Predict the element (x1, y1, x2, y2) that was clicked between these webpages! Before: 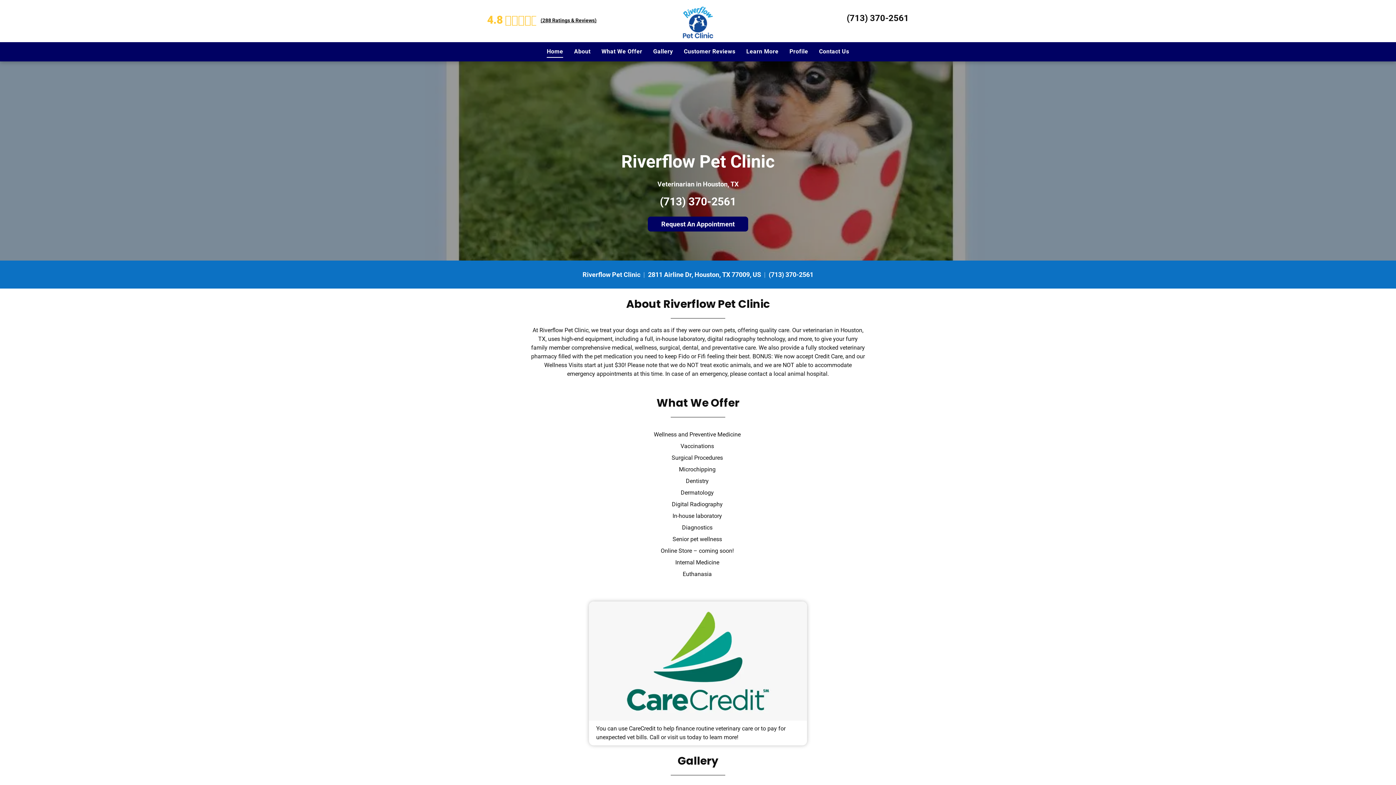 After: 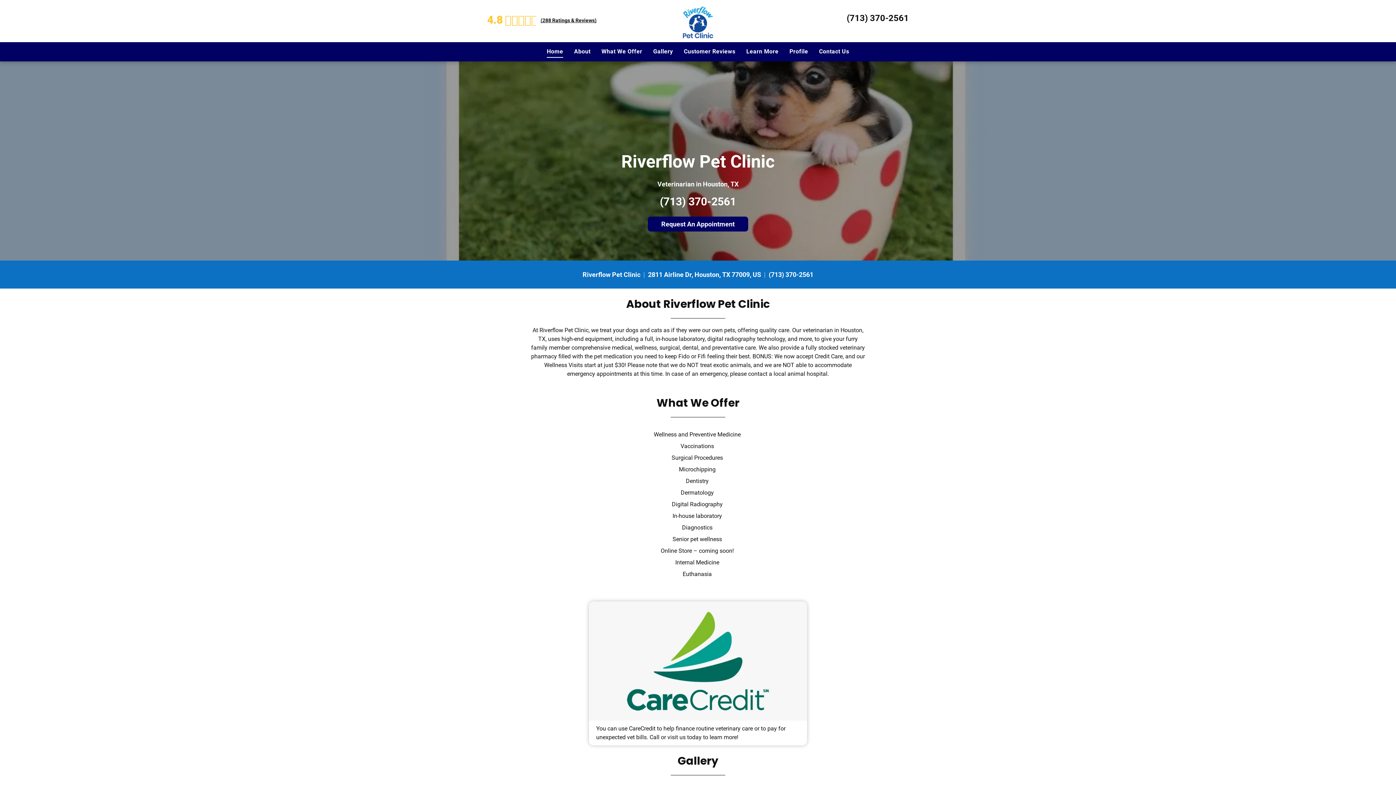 Action: label: (713) 370-2561 bbox: (660, 195, 736, 208)